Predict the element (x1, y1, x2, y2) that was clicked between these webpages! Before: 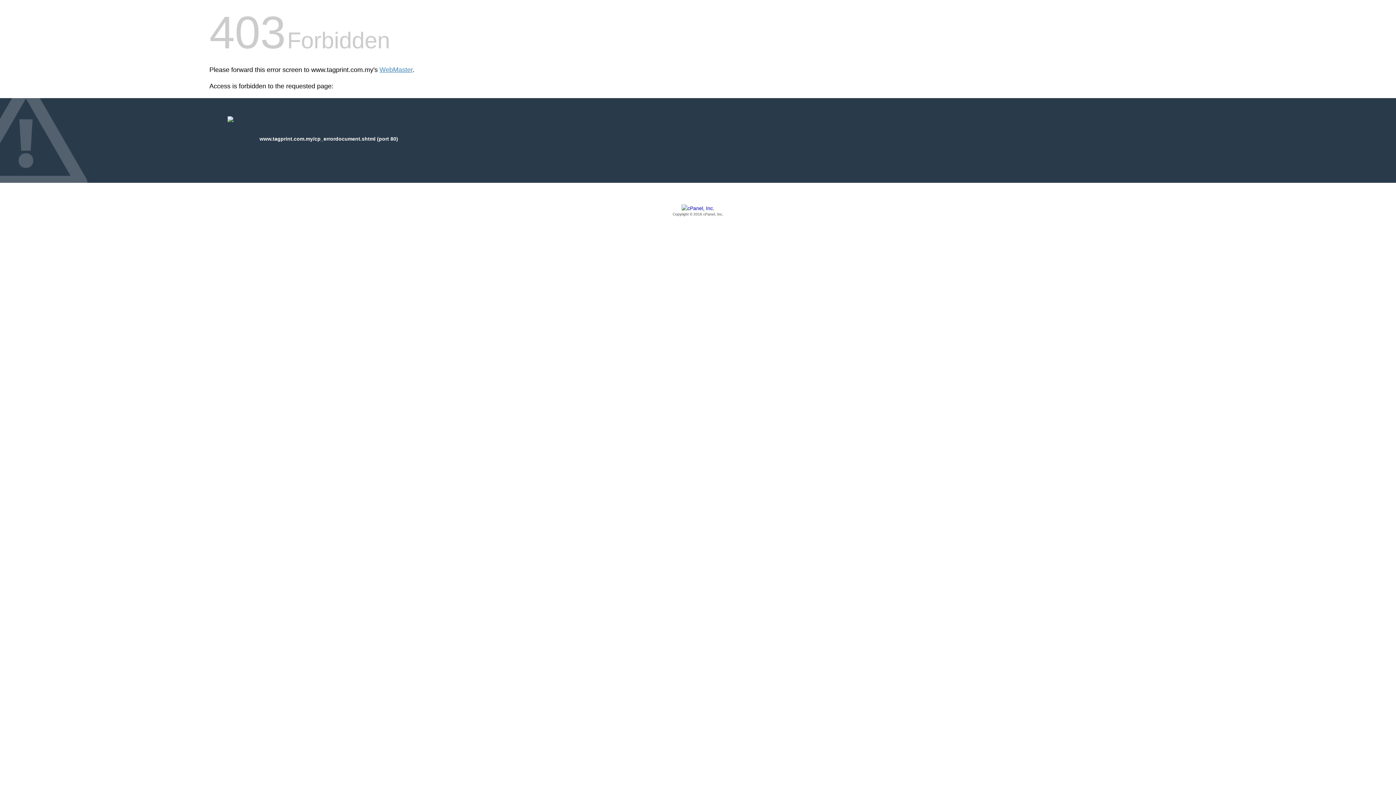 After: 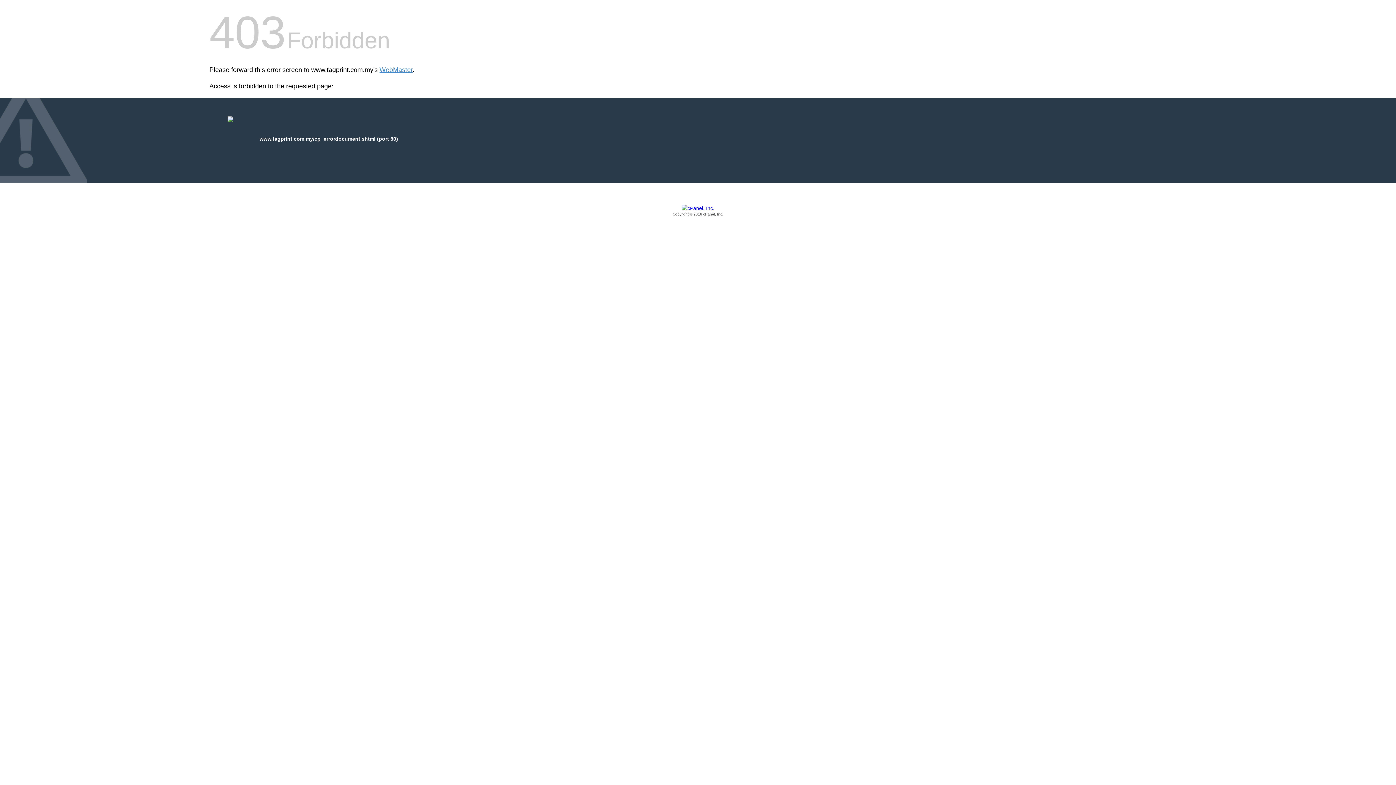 Action: label: Copyright © 2016 cPanel, Inc. bbox: (209, 205, 1186, 217)